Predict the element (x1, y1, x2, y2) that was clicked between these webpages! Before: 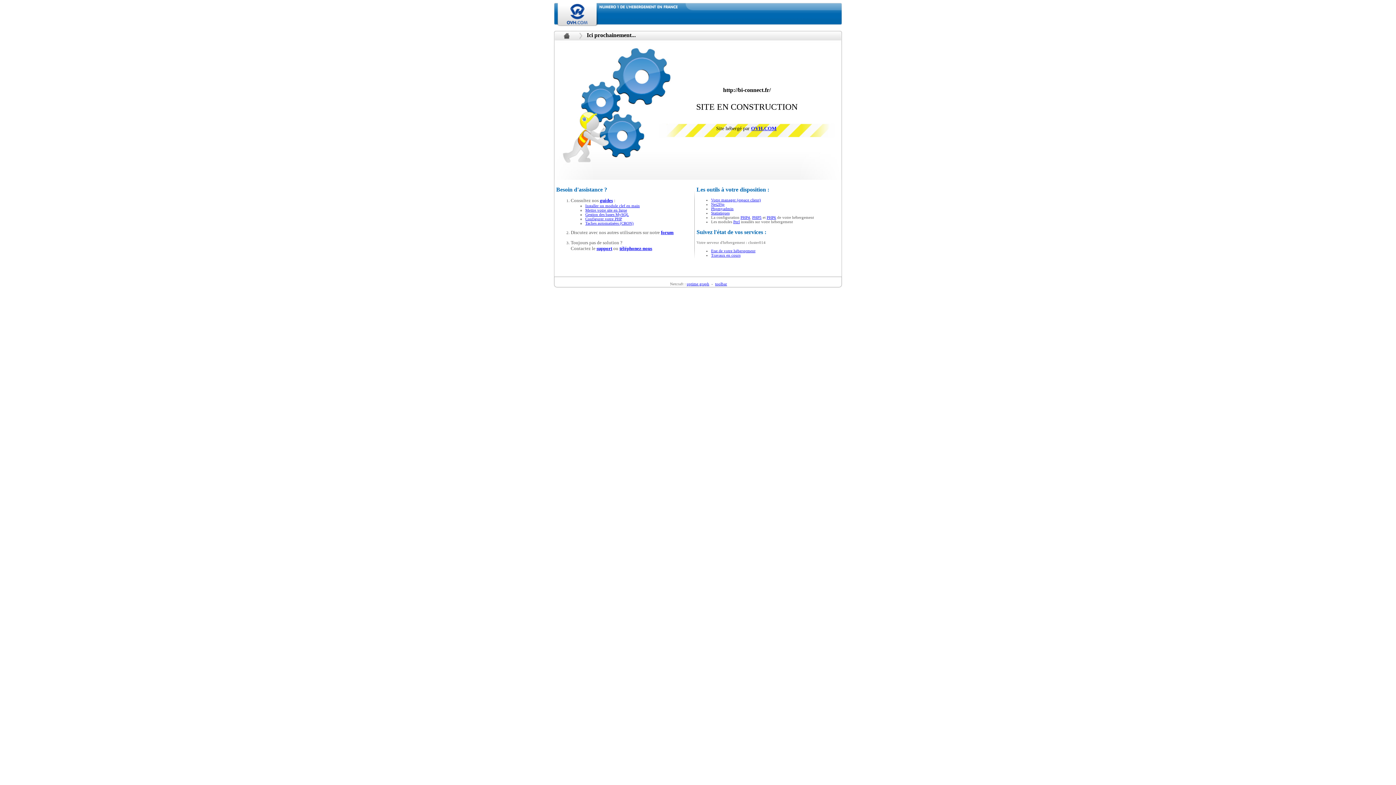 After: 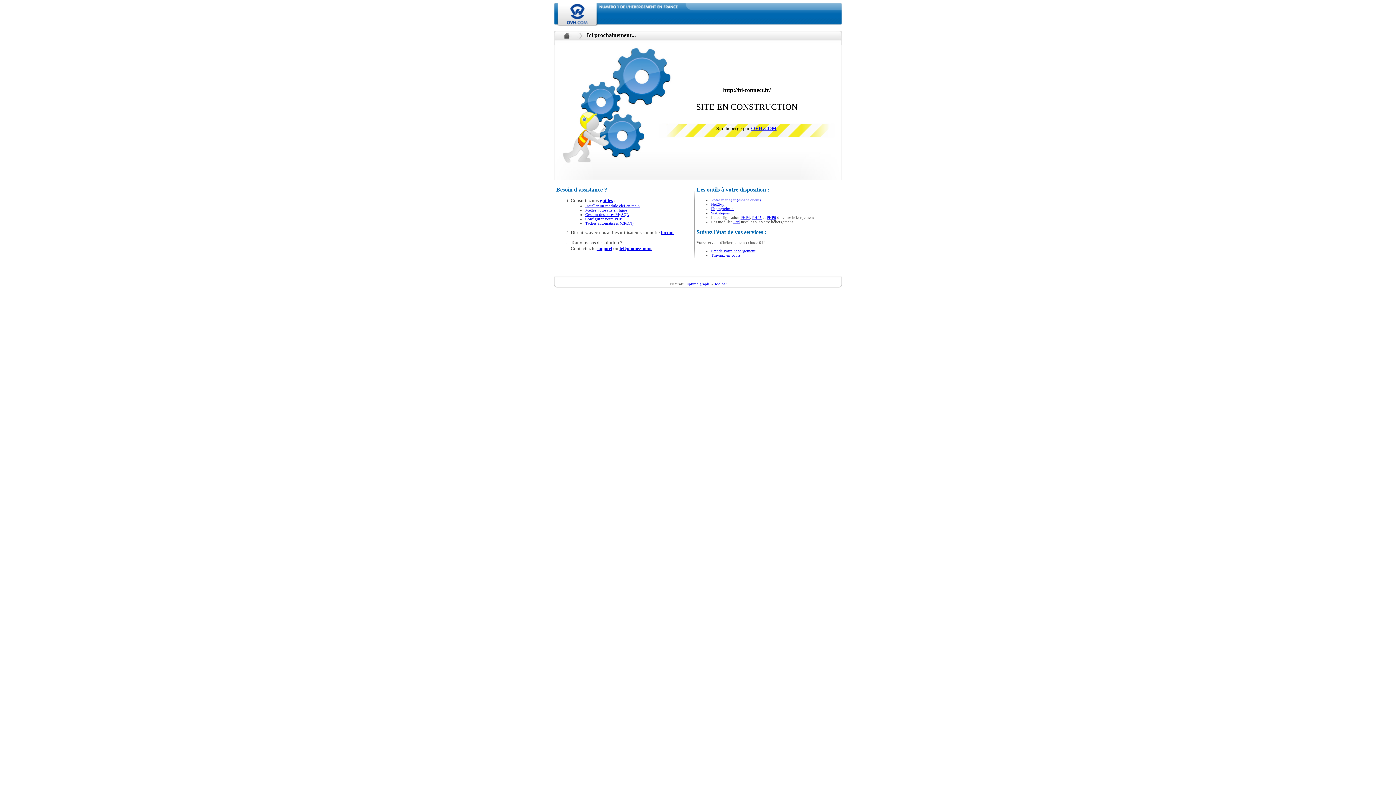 Action: label: Travaux en cours bbox: (711, 253, 740, 257)